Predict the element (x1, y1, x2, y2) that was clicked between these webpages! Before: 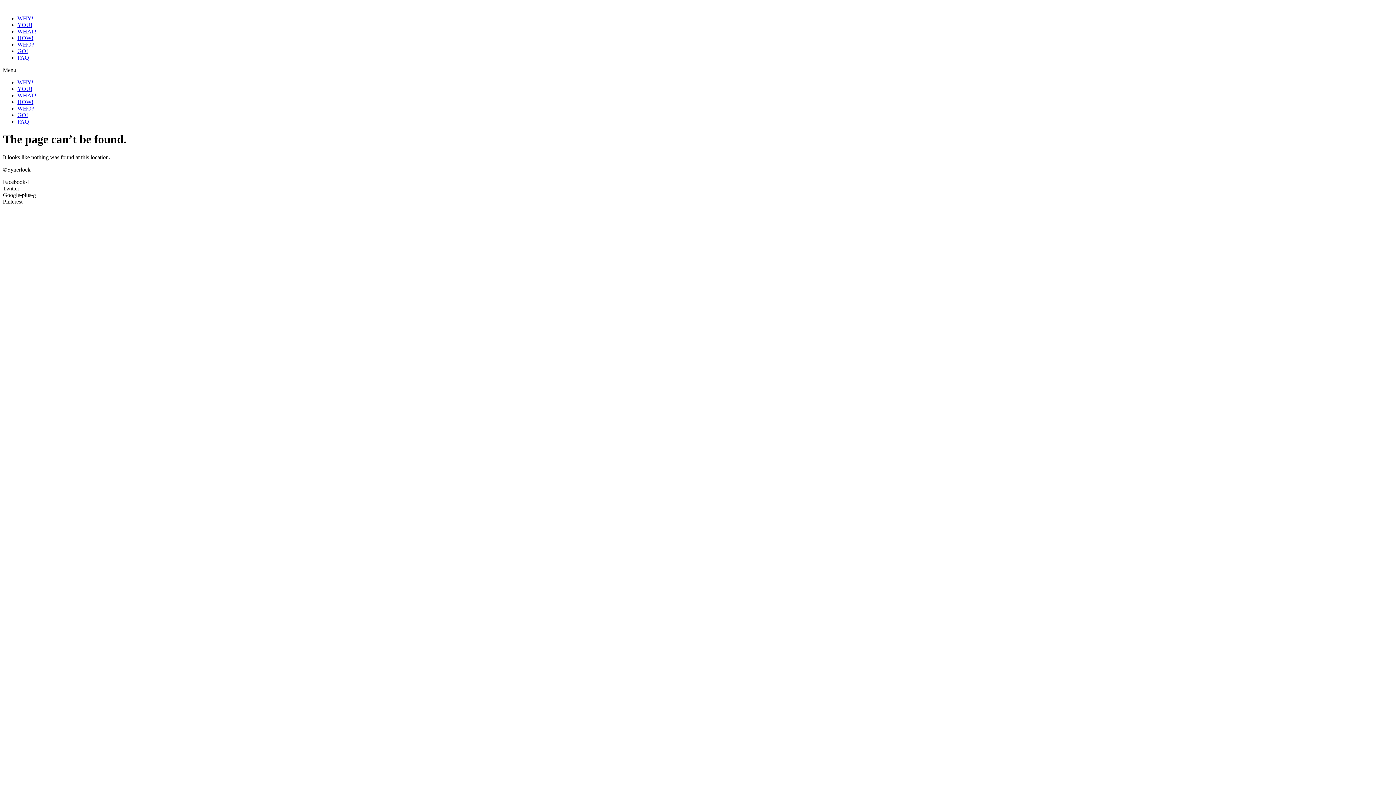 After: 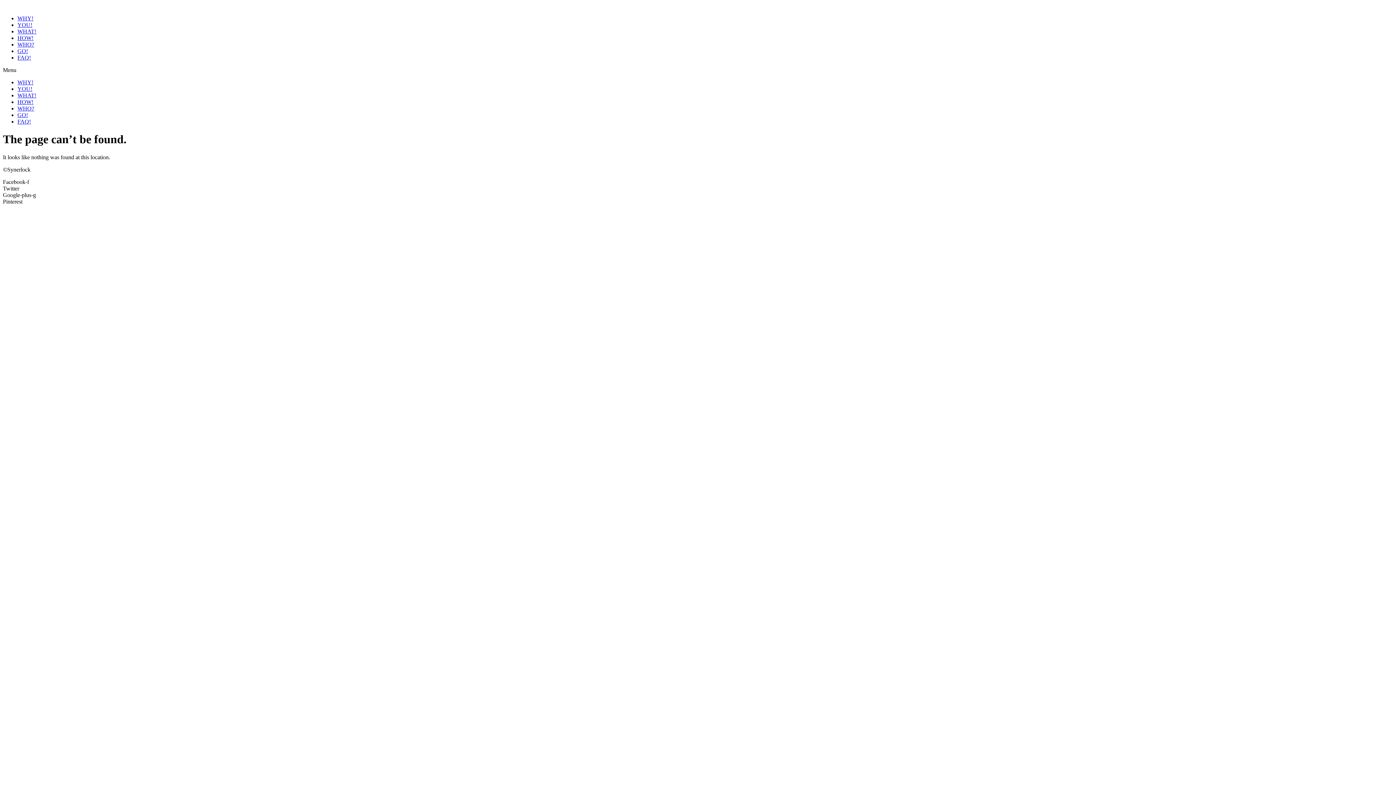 Action: bbox: (2, 185, 19, 191) label: Twitter